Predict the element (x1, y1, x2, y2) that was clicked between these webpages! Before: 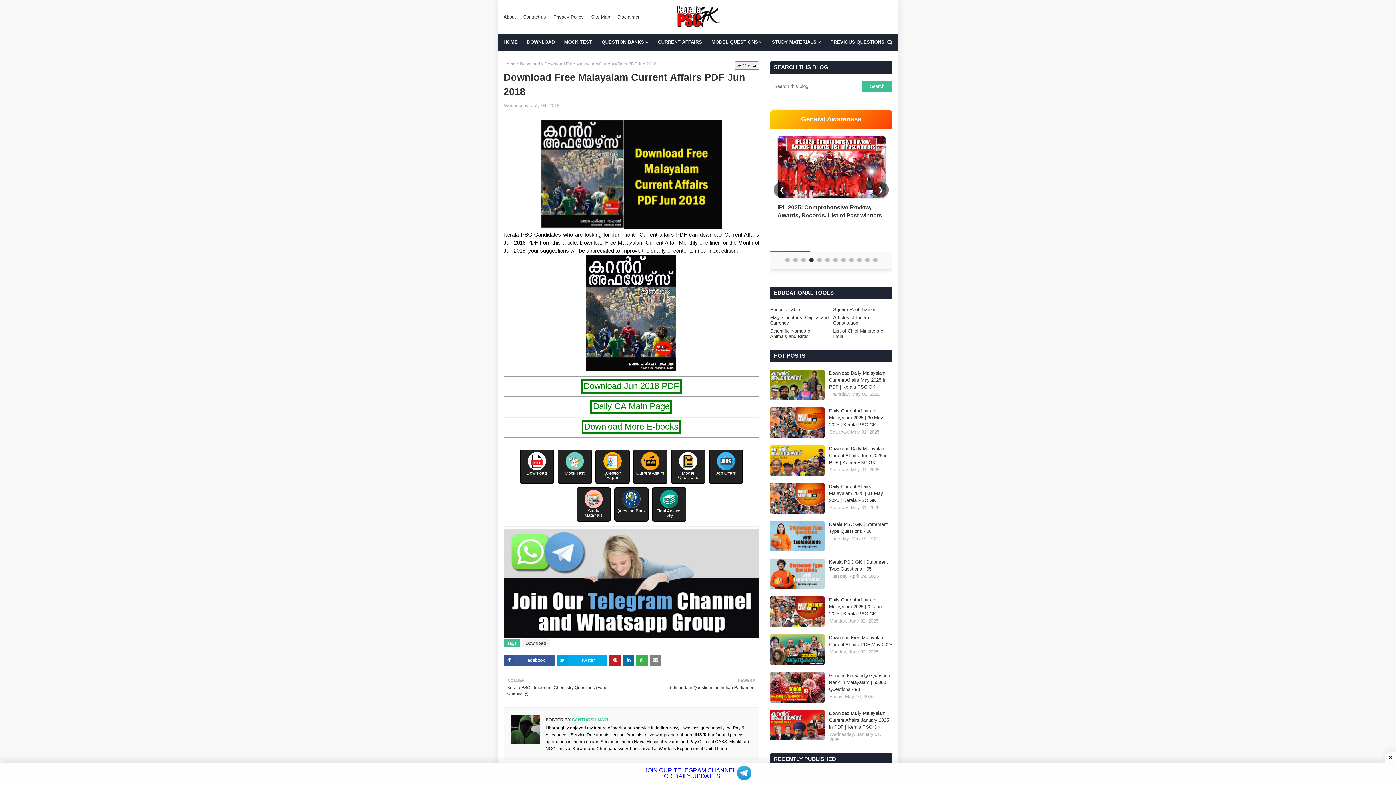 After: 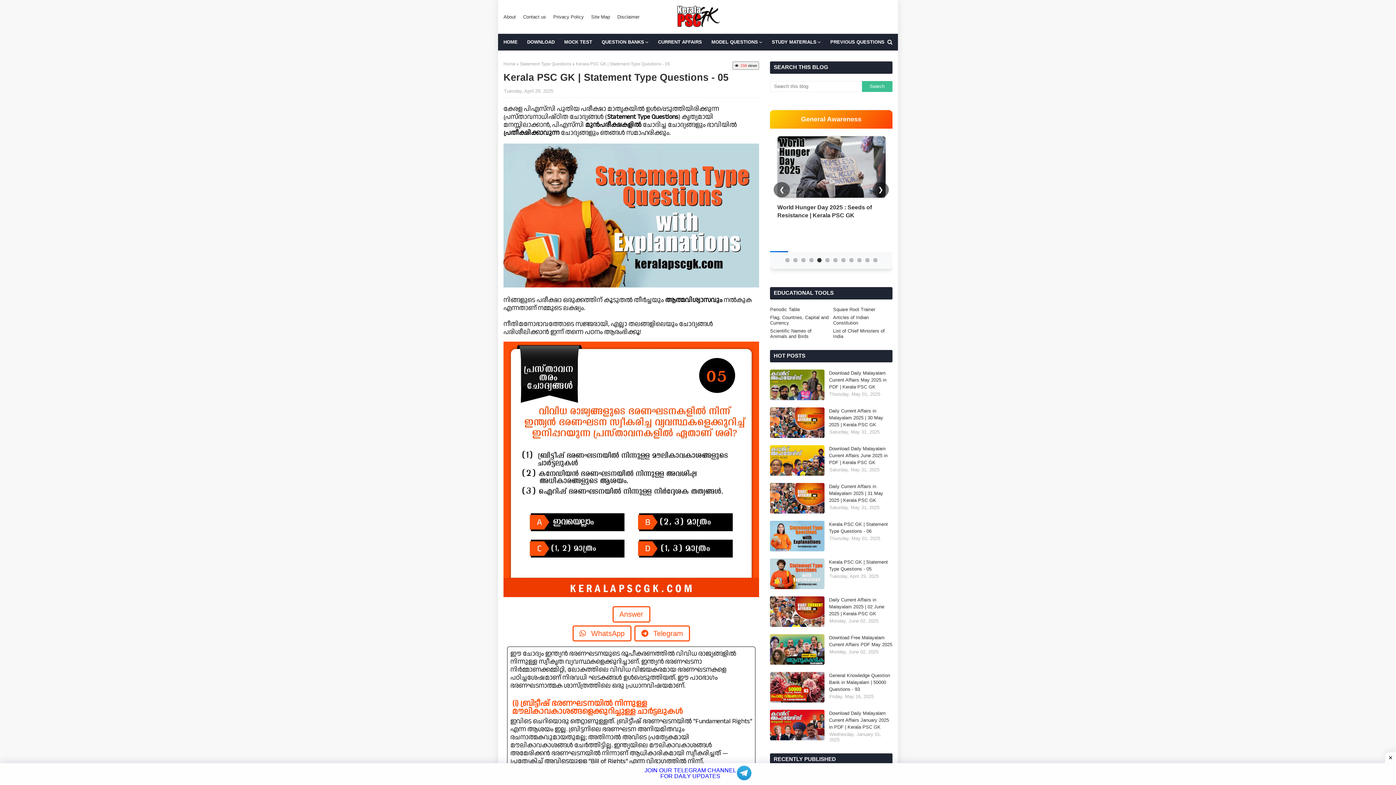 Action: bbox: (829, 558, 892, 572) label: Kerala PSC GK | Statement Type Questions - 05